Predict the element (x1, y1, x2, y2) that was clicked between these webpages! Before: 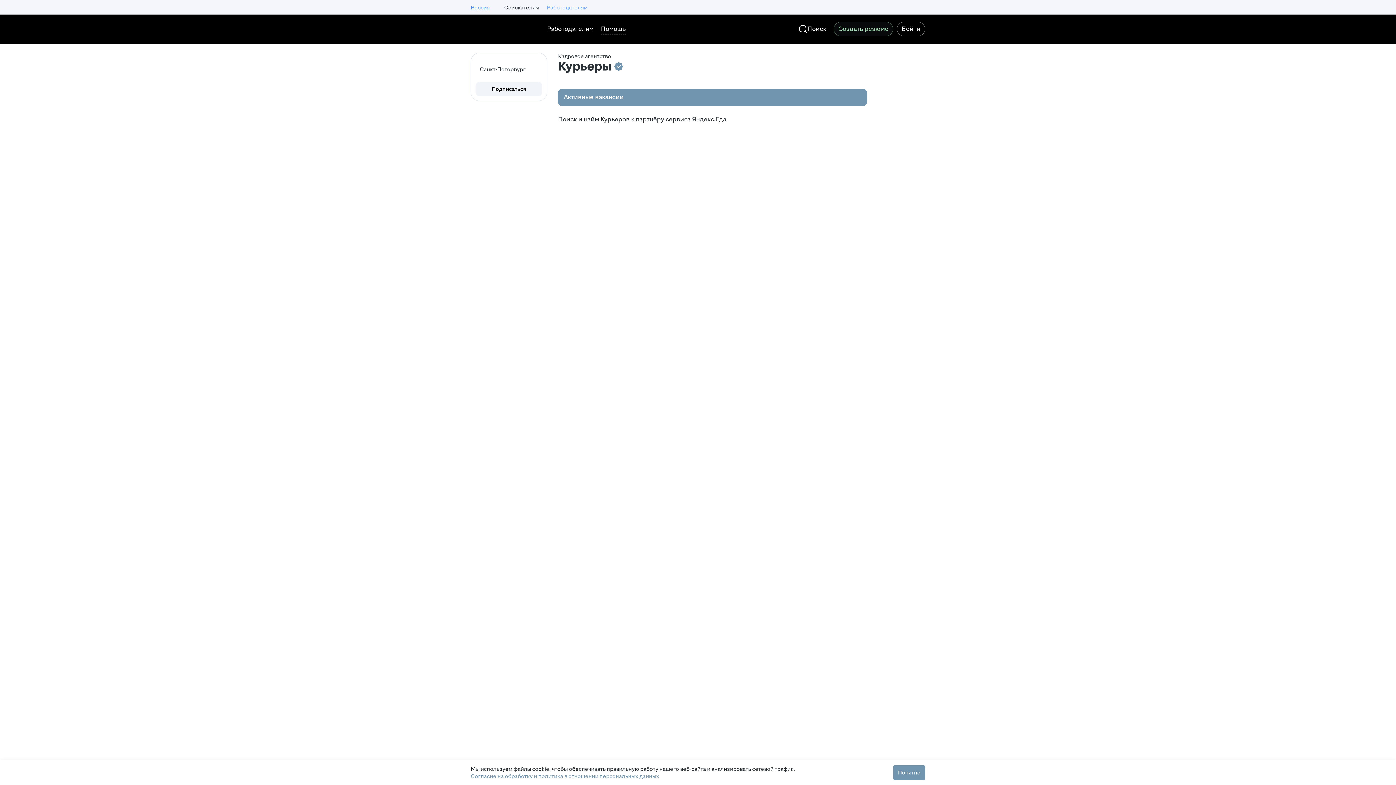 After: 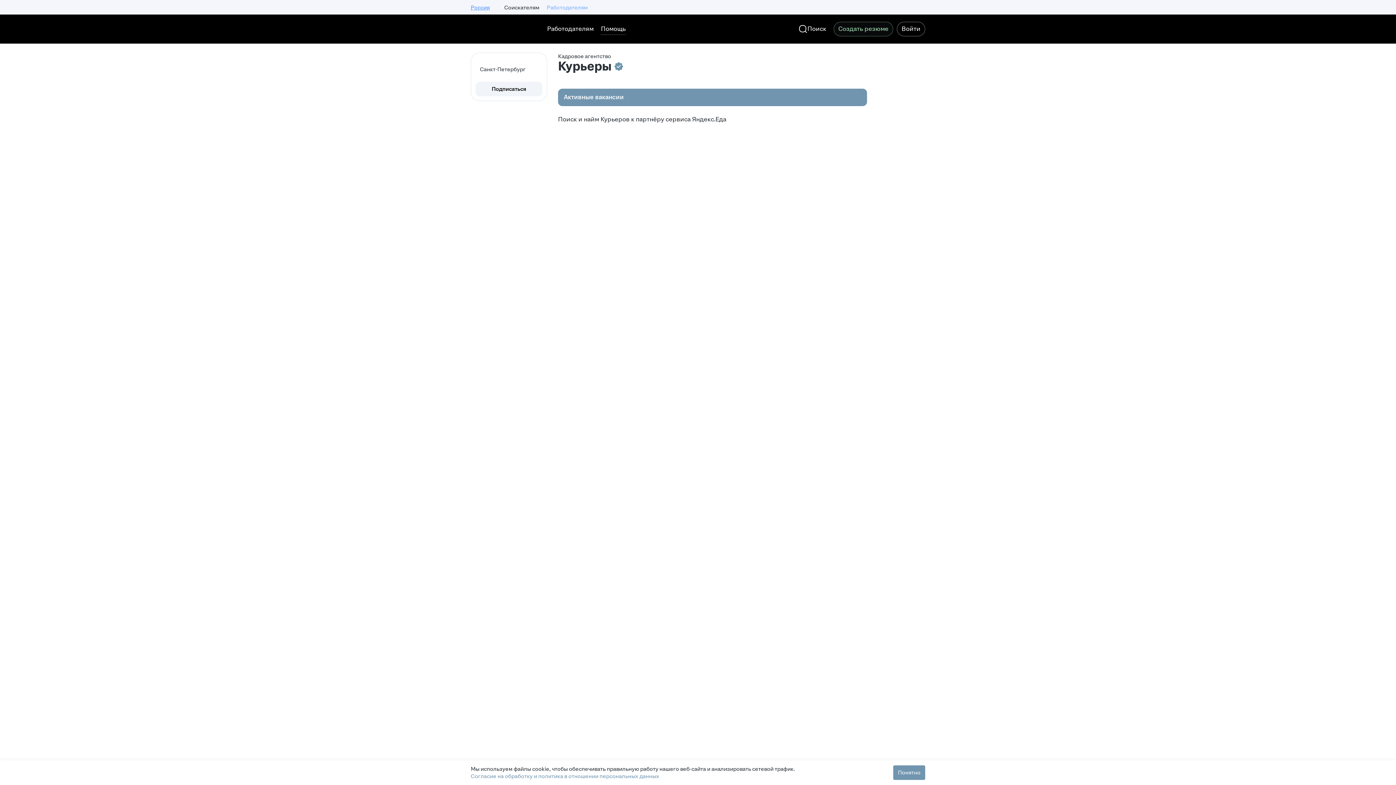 Action: bbox: (614, 61, 623, 70)